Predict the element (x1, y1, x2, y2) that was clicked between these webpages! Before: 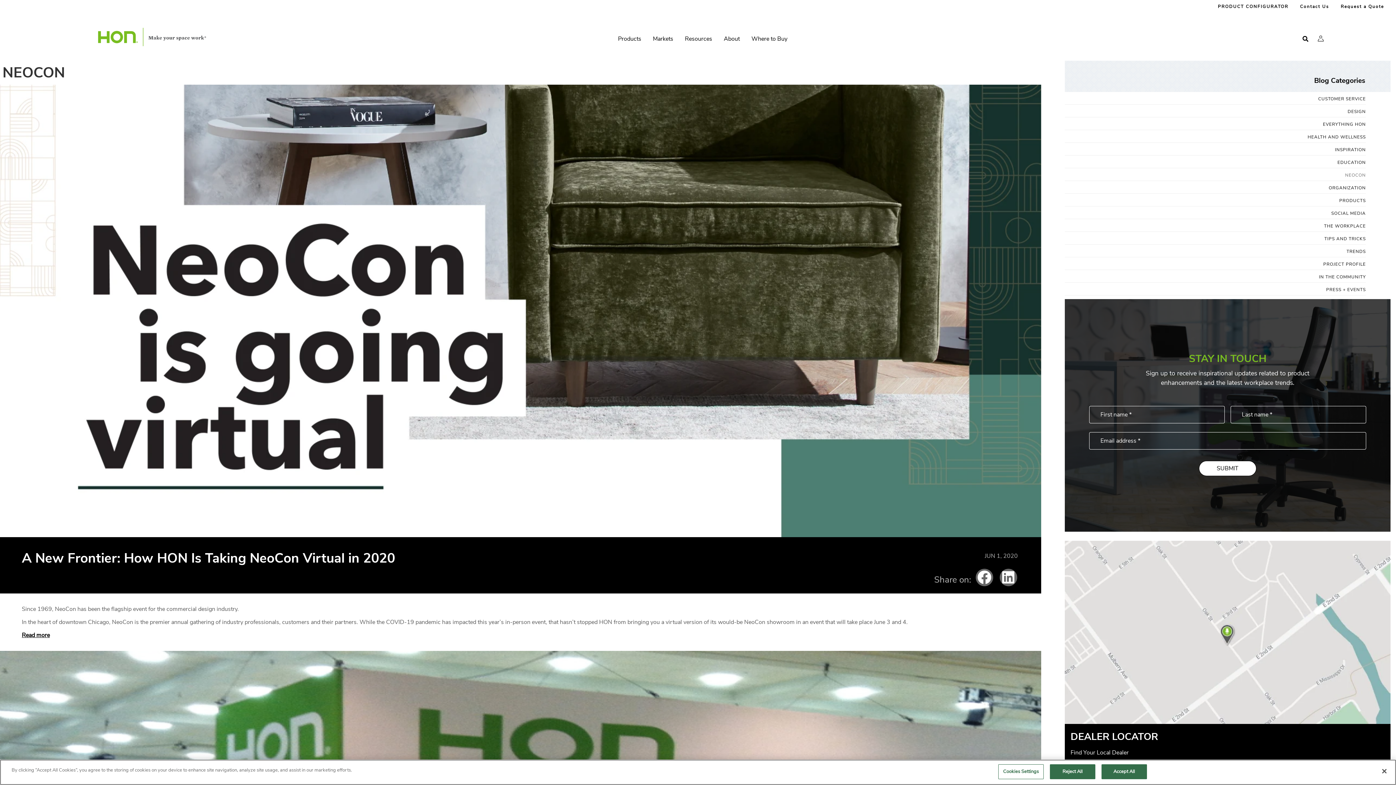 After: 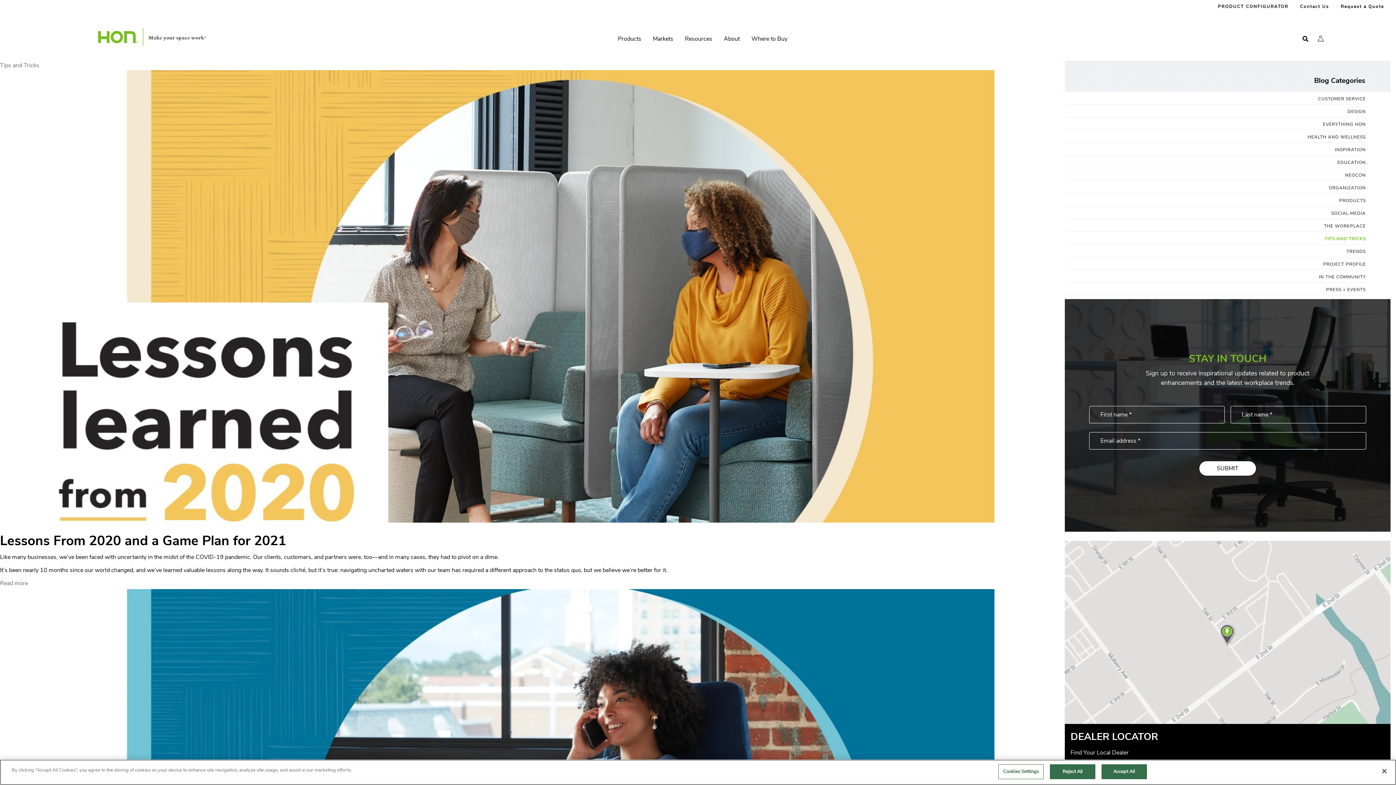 Action: bbox: (1065, 233, 1366, 244) label: TIPS AND TRICKS